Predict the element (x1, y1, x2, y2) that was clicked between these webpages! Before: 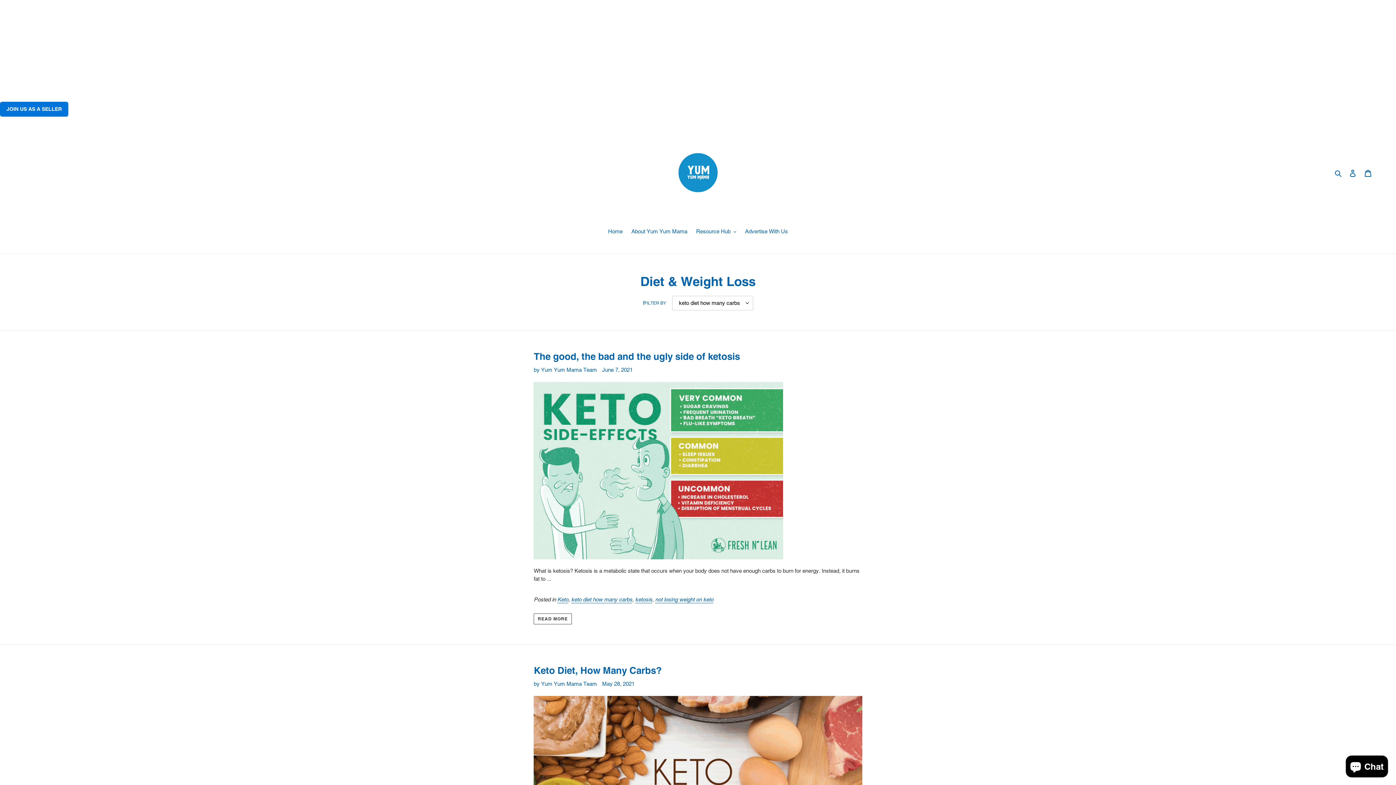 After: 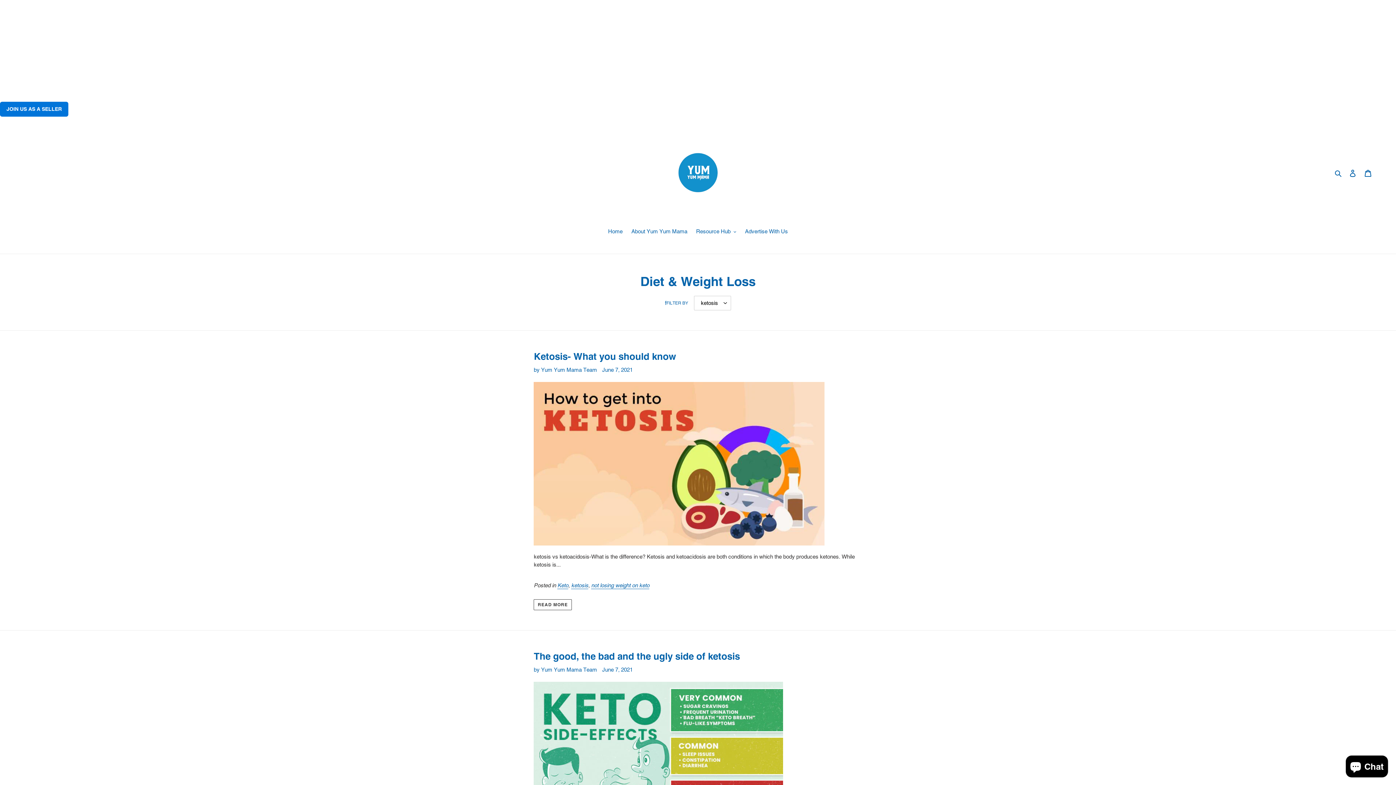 Action: bbox: (635, 596, 652, 603) label: ketosis